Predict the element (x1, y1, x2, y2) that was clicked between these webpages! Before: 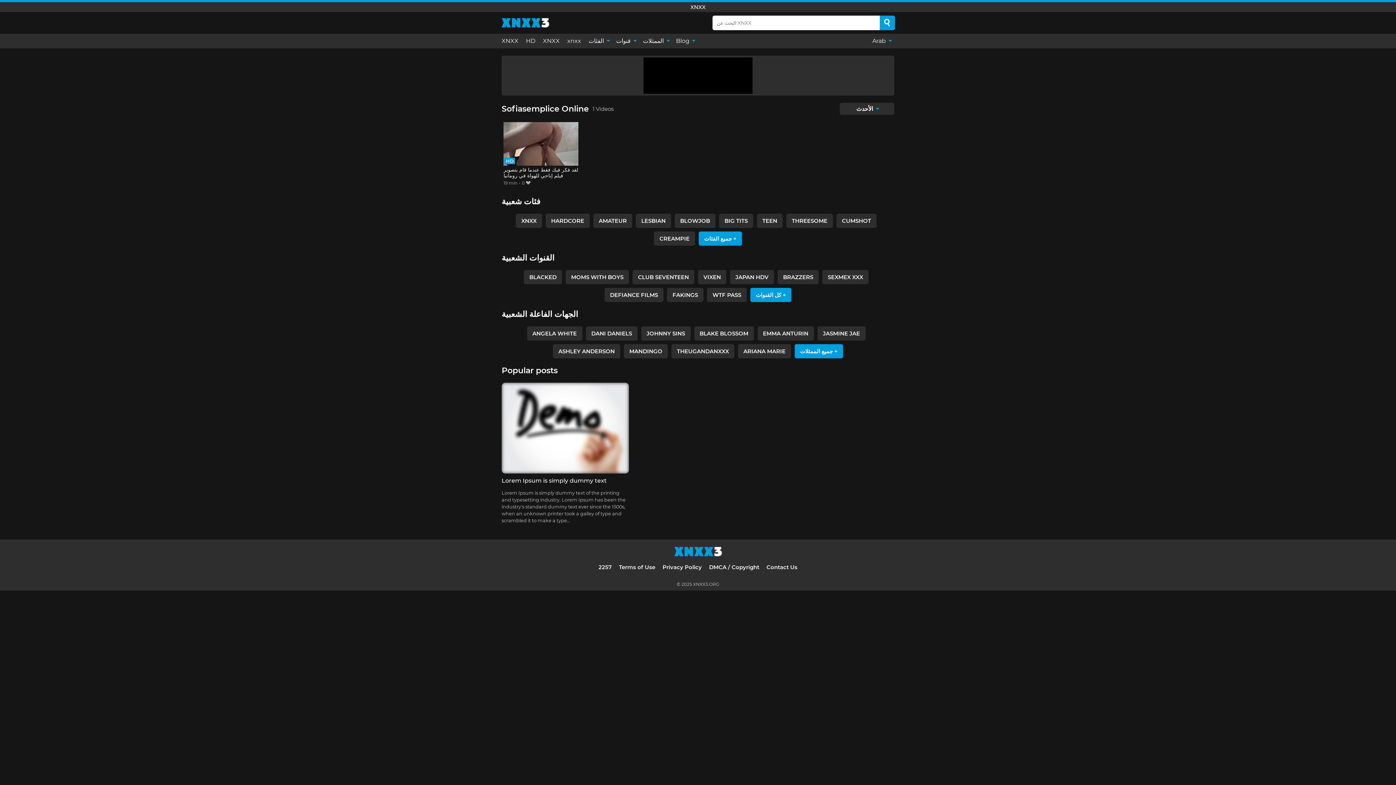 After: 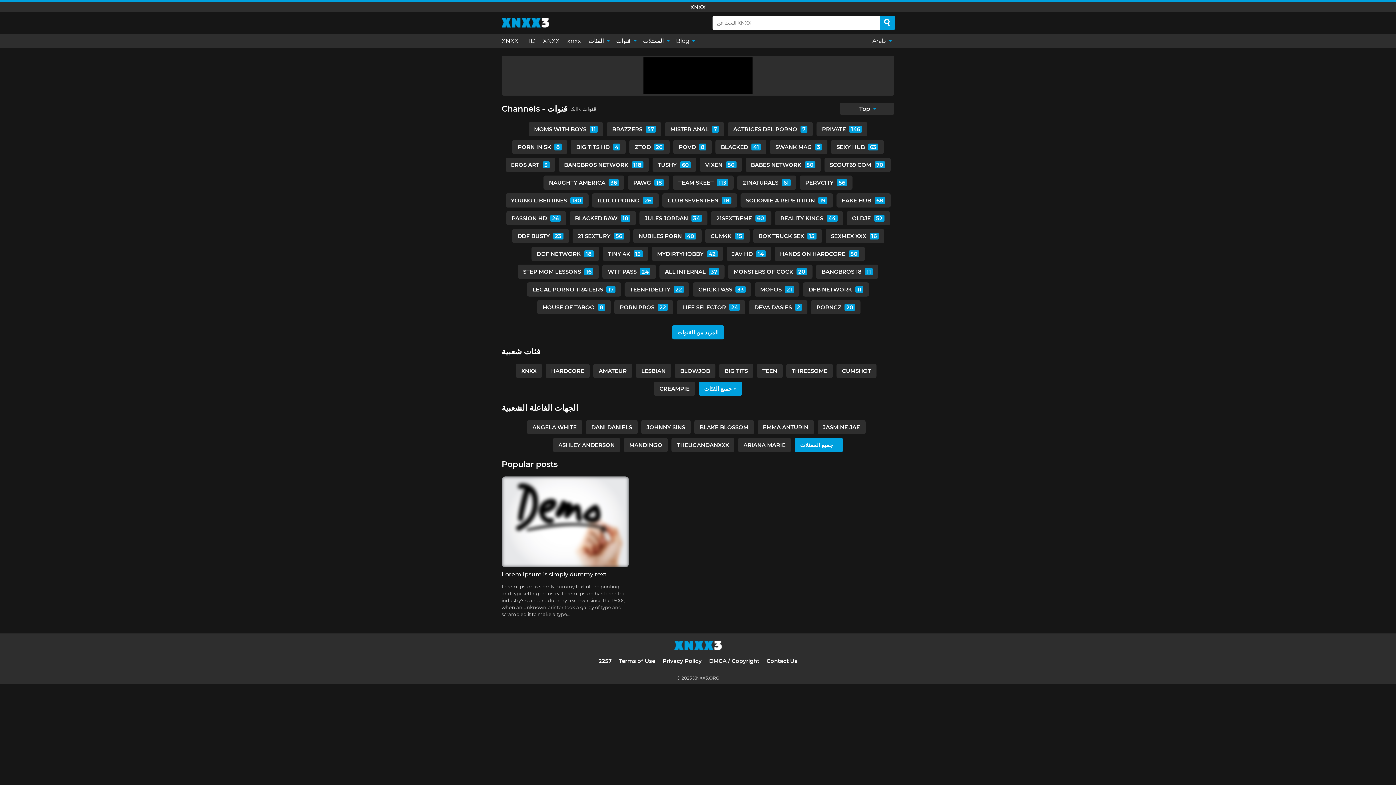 Action: label: قنوات  bbox: (612, 33, 639, 48)